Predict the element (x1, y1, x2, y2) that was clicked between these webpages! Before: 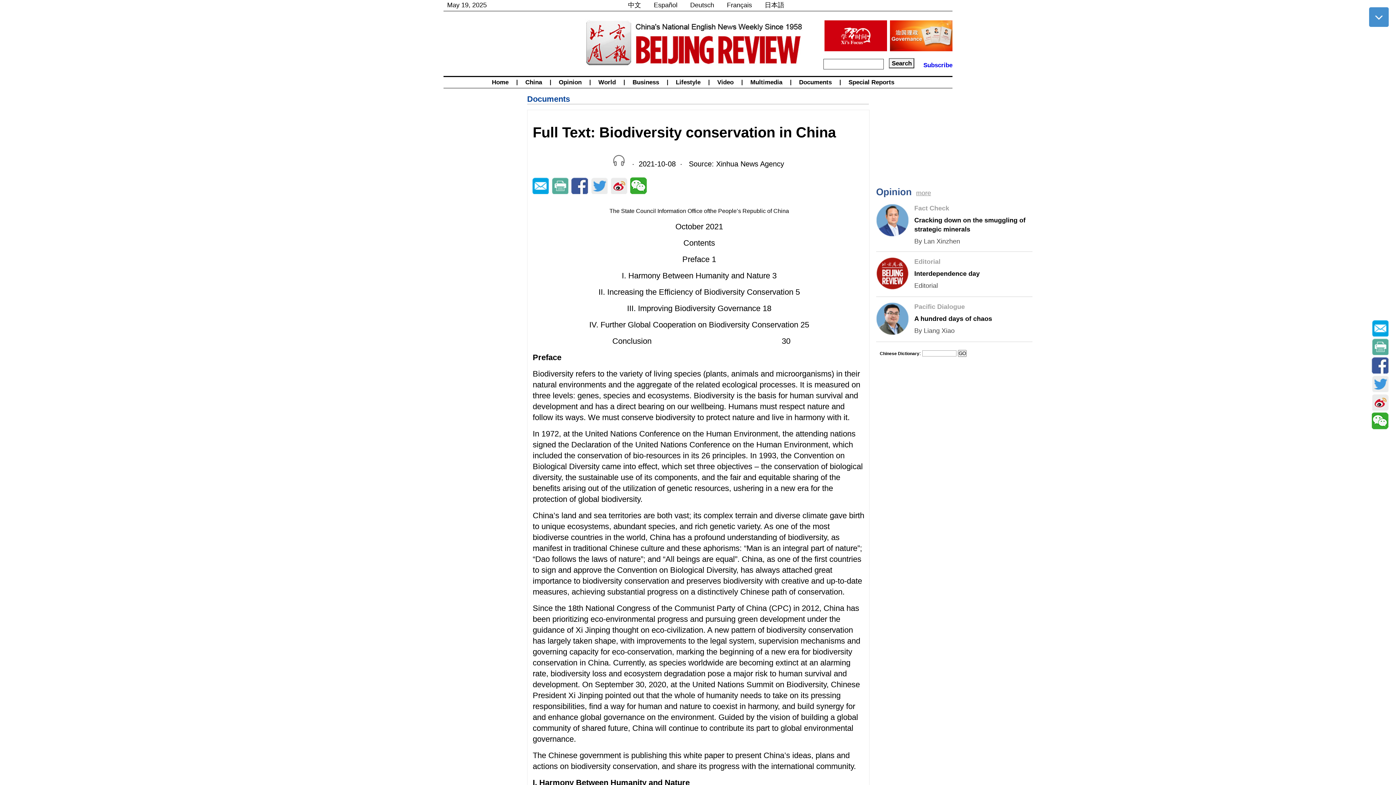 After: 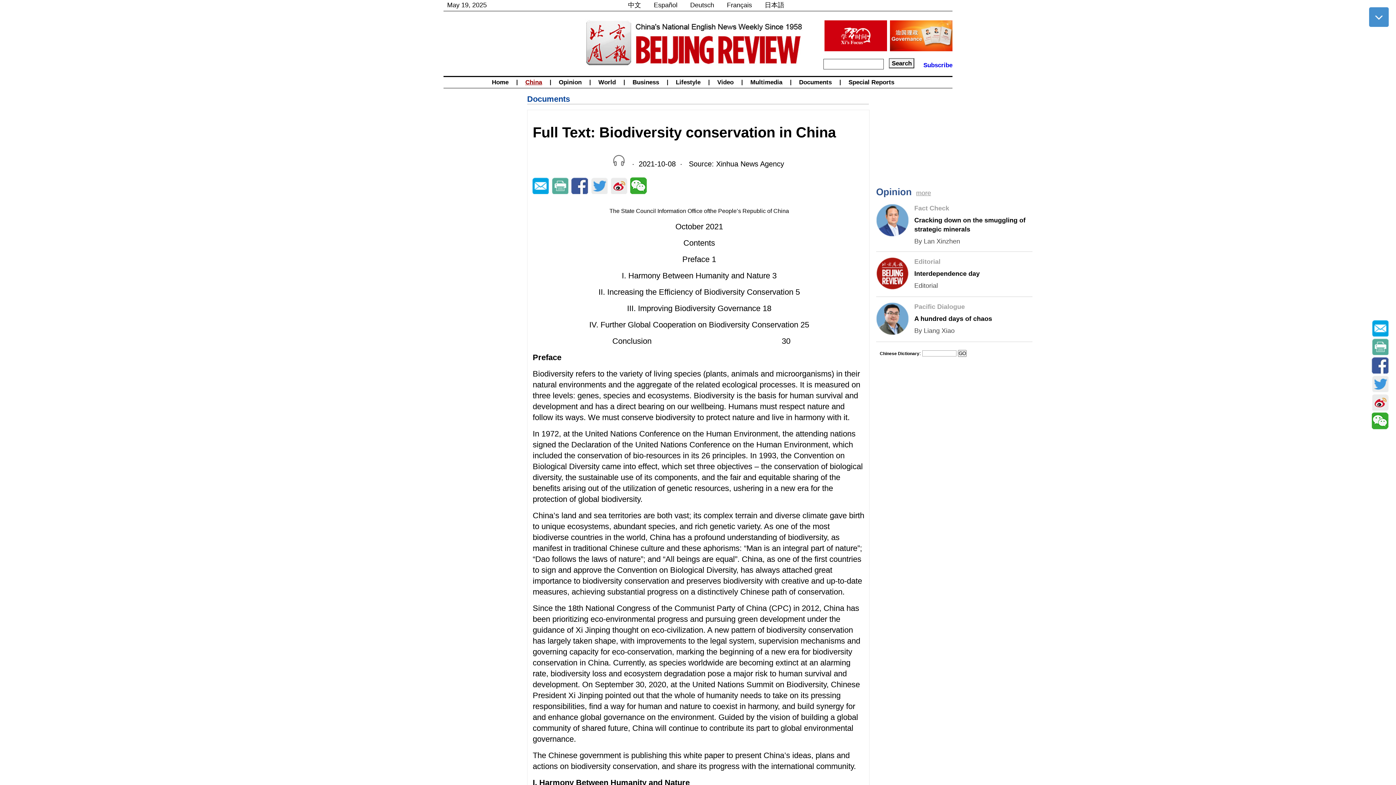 Action: label: China bbox: (523, 77, 544, 87)